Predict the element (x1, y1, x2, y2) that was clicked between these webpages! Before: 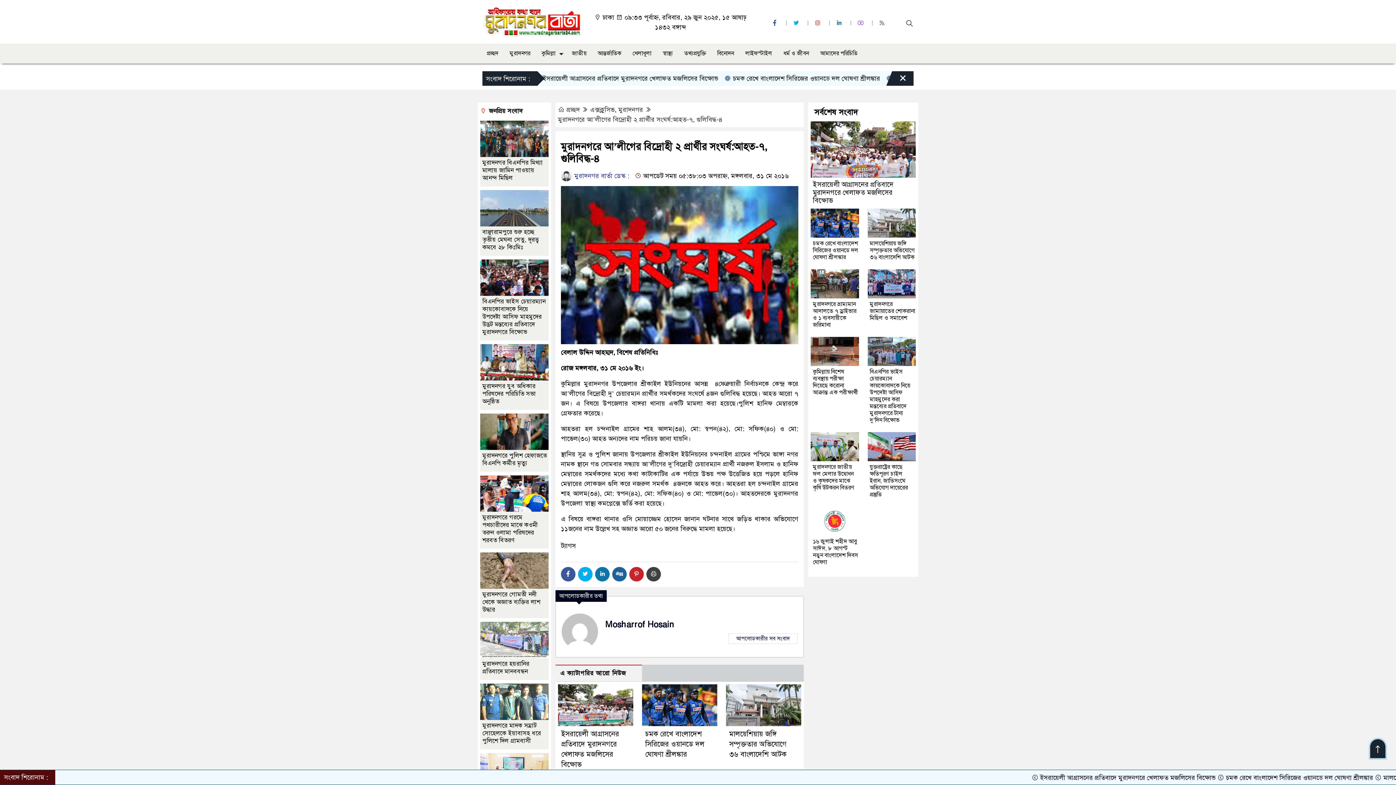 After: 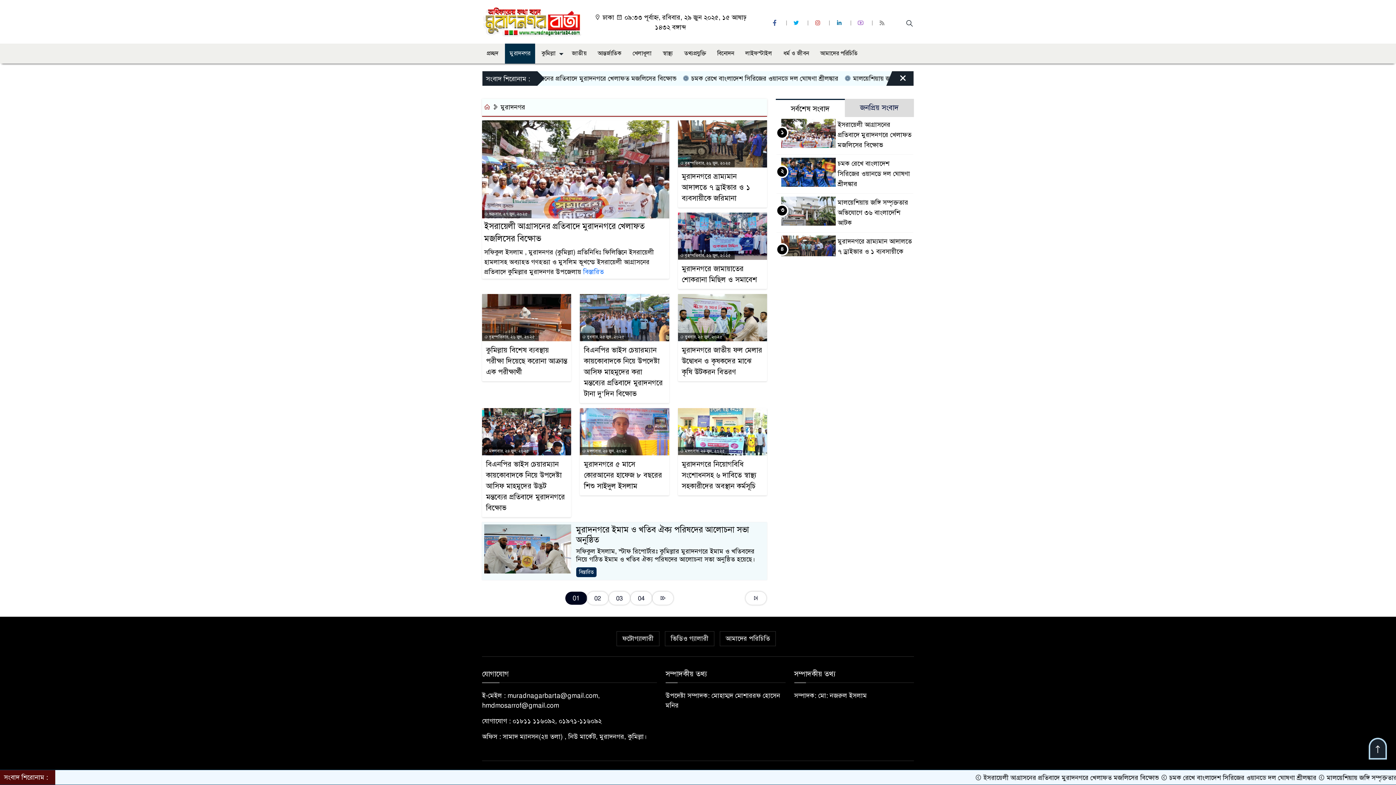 Action: label: মুরাদনগর bbox: (505, 43, 535, 63)